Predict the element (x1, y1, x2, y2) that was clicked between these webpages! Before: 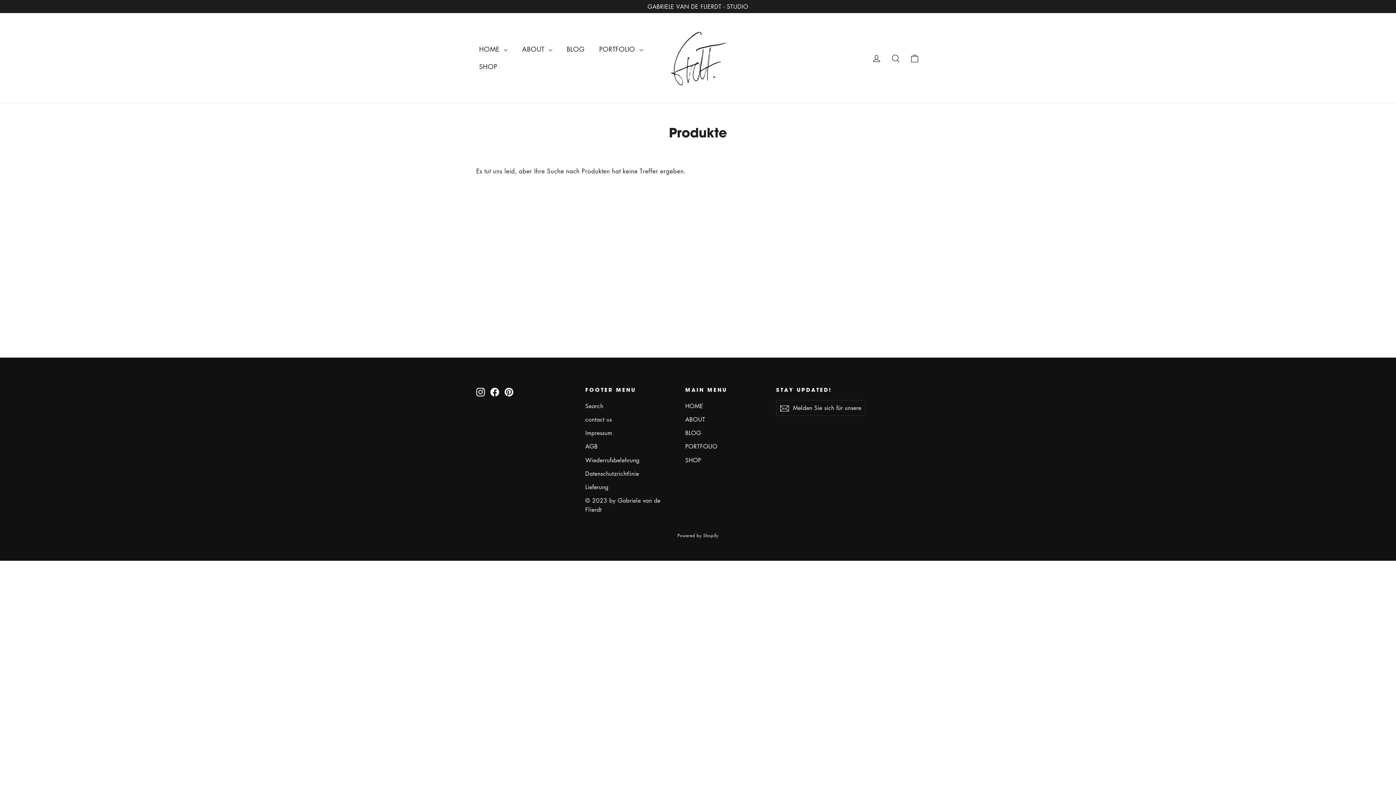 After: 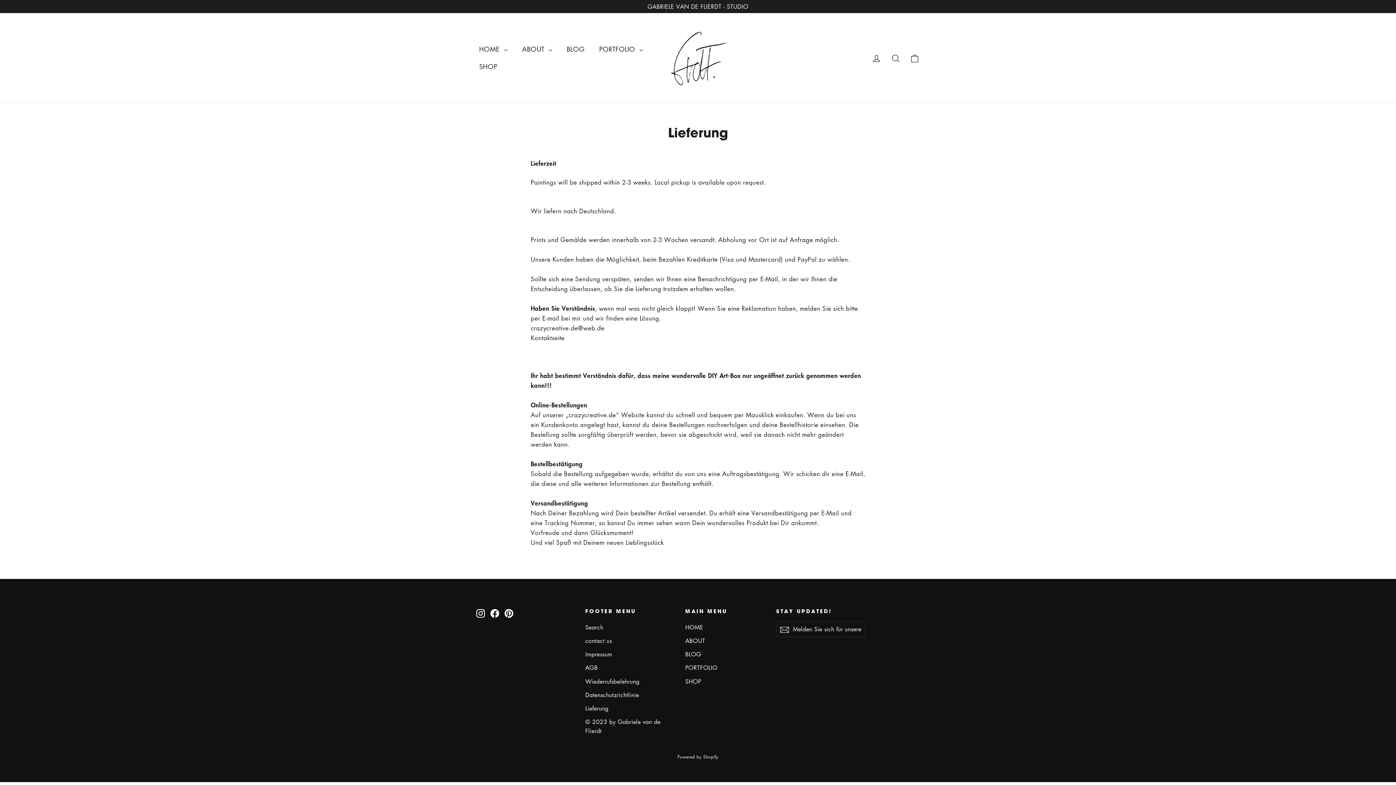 Action: bbox: (585, 481, 674, 493) label: Lieferung